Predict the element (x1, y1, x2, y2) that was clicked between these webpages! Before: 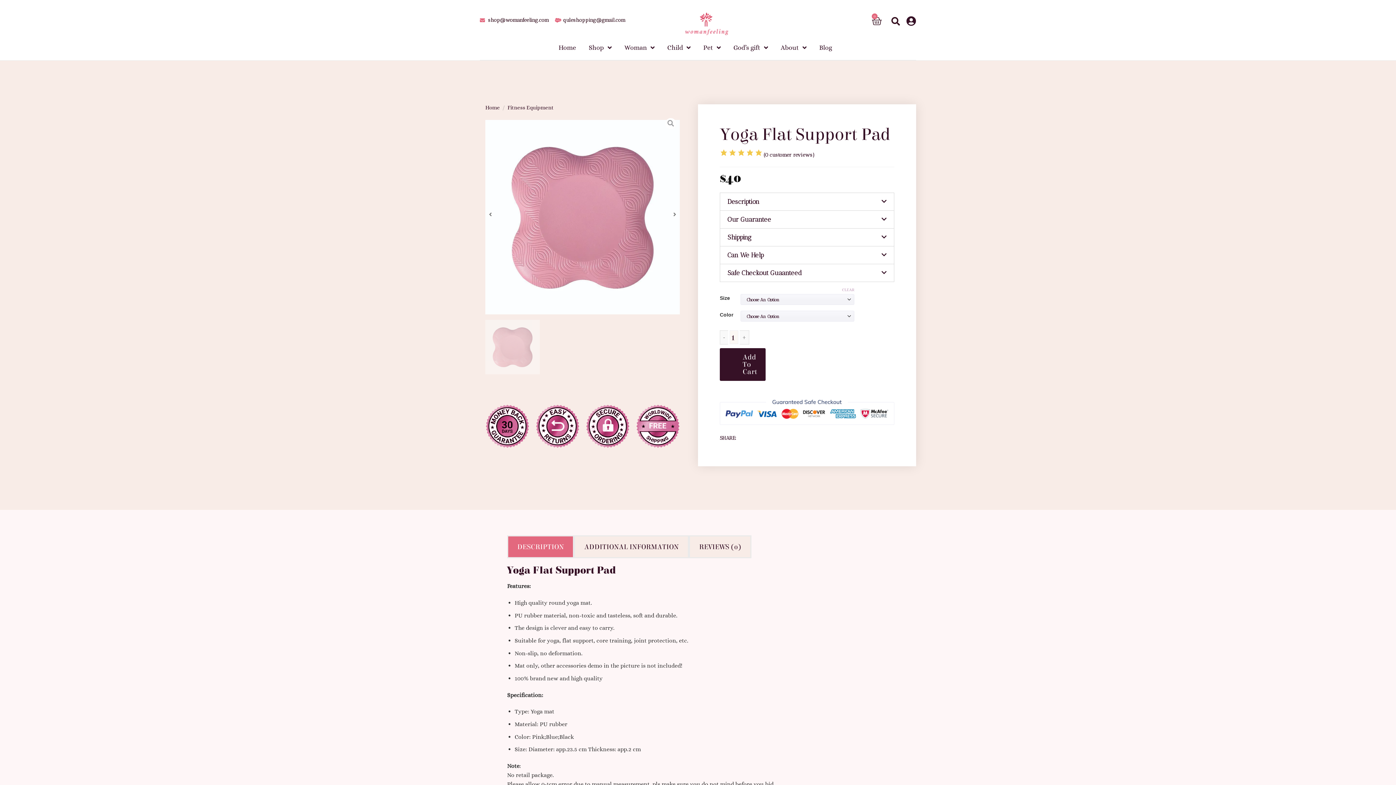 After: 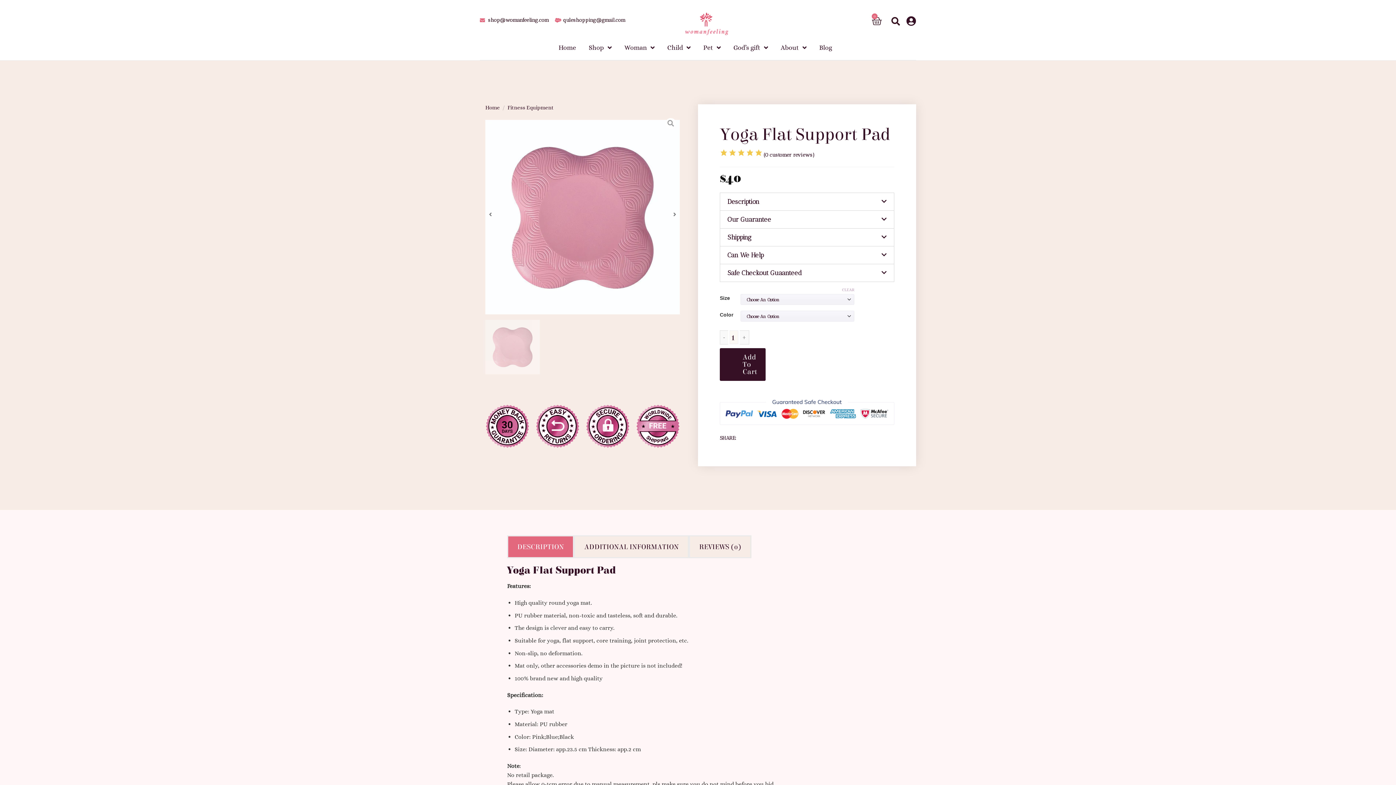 Action: label: Can We Help bbox: (727, 251, 764, 259)